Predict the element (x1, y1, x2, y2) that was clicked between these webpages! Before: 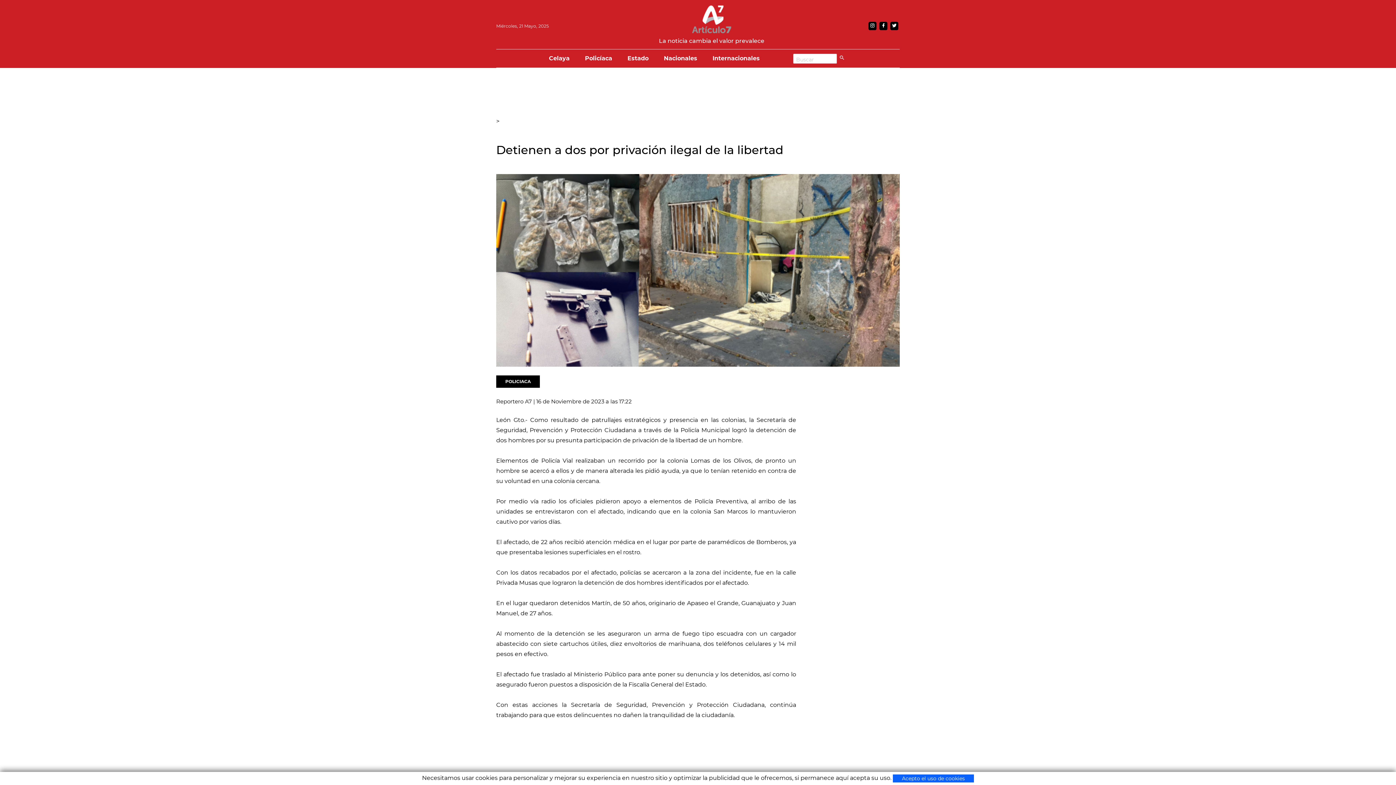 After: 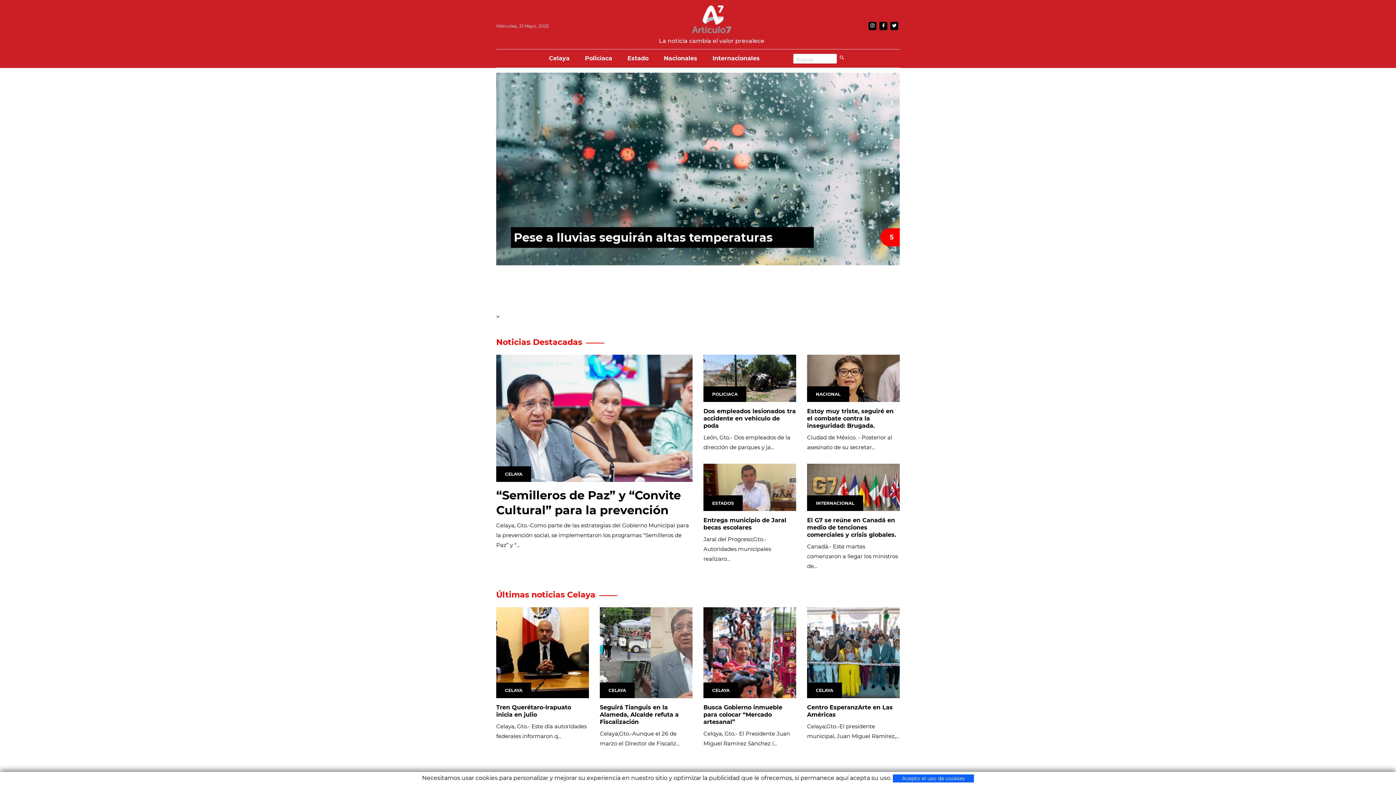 Action: bbox: (690, 2, 733, 36)